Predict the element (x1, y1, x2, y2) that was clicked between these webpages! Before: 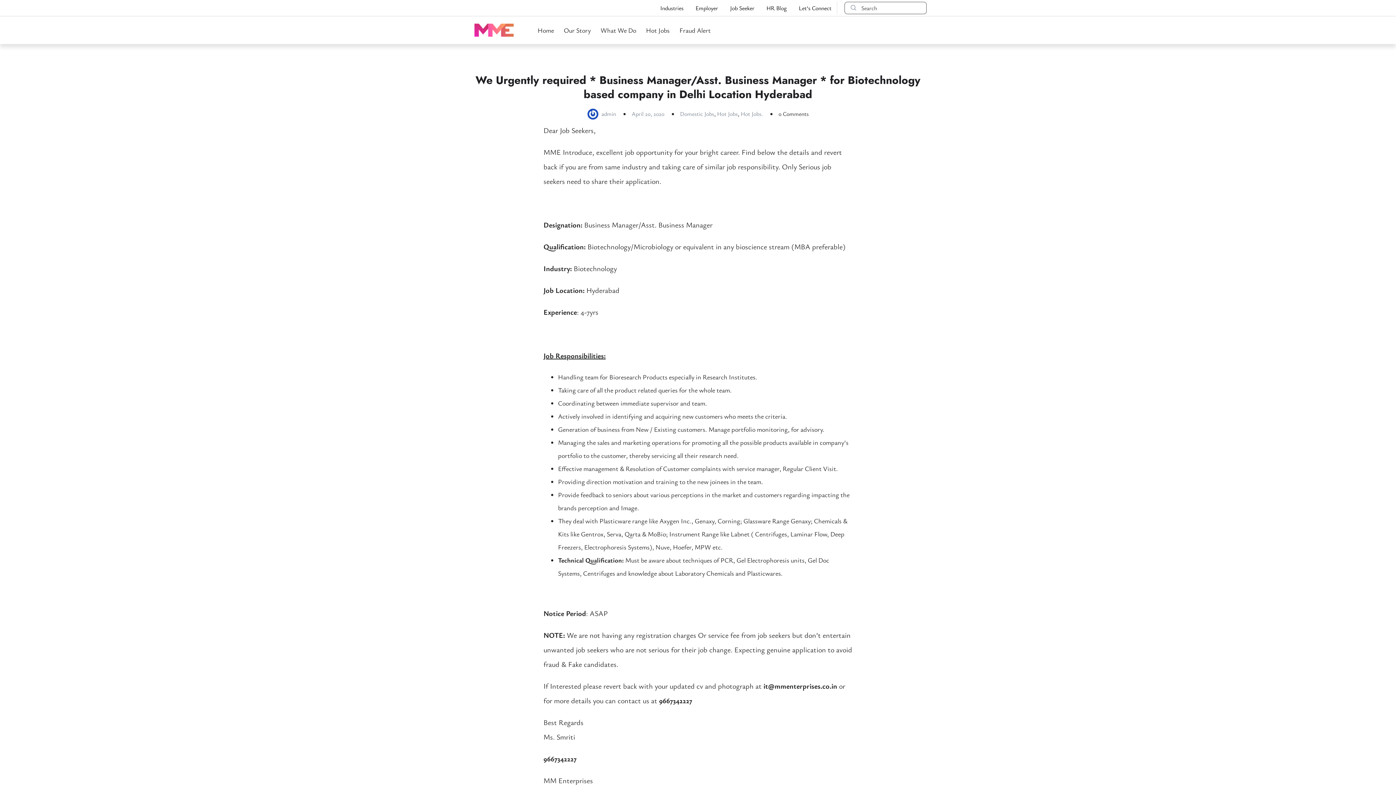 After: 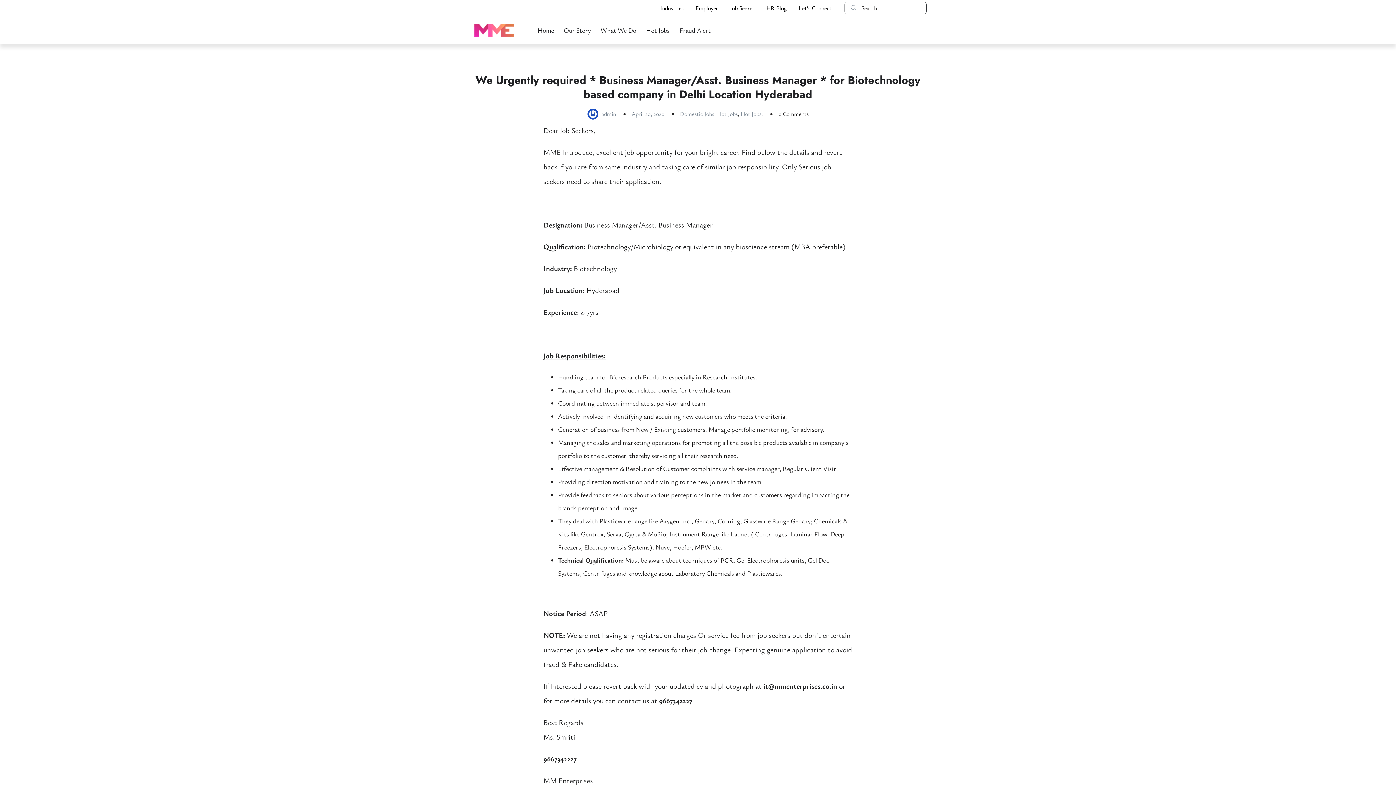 Action: bbox: (587, 109, 616, 117) label:  admin